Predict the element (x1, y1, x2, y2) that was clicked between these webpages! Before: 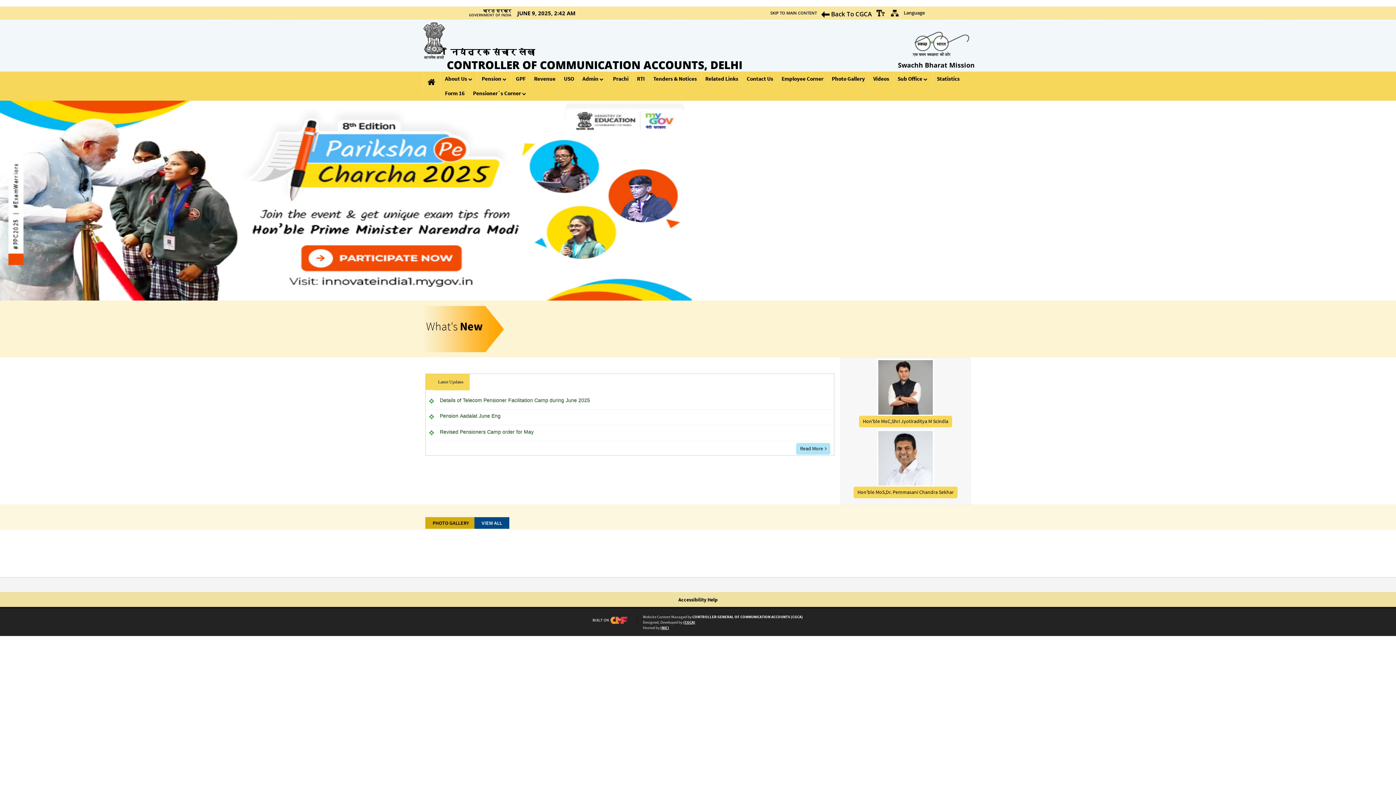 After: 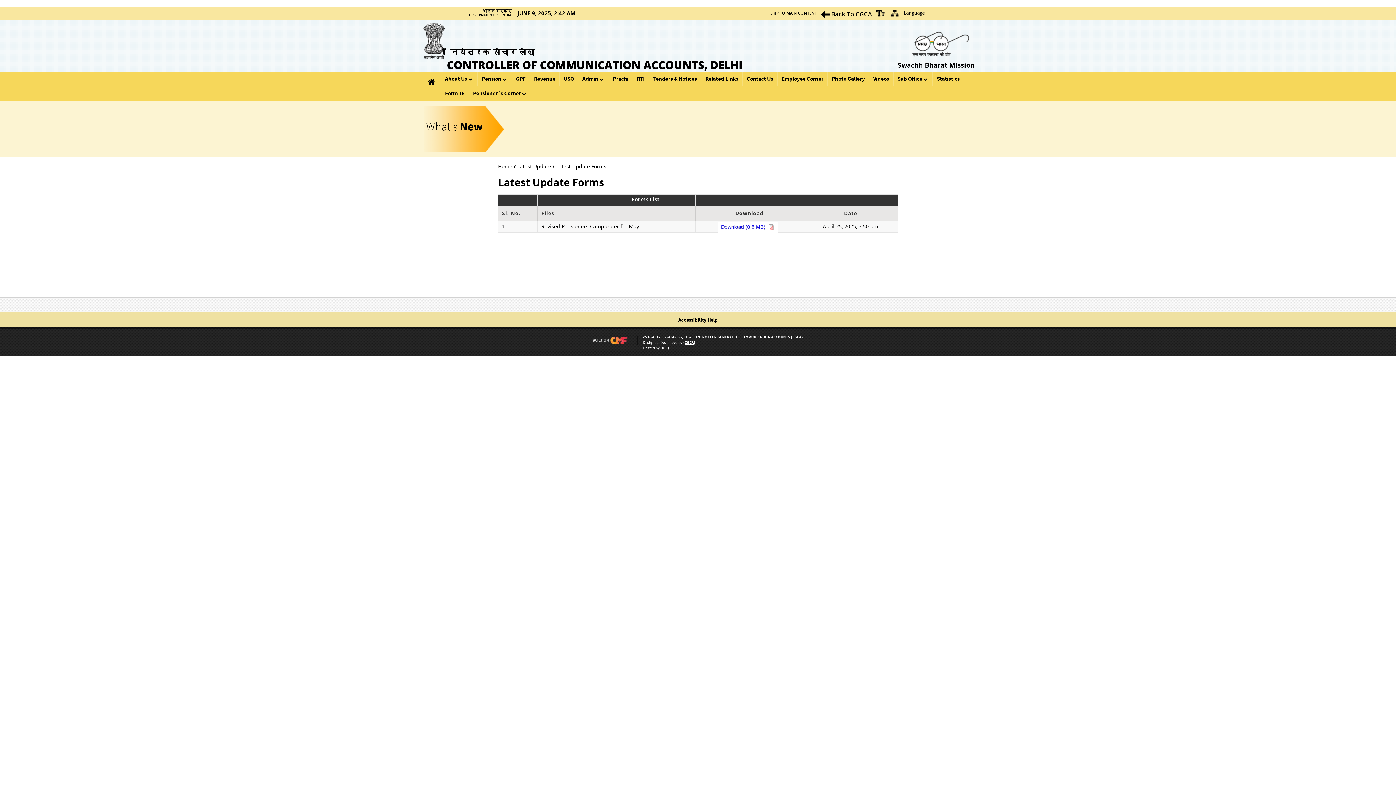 Action: bbox: (436, 427, 537, 436) label: Revised Pensioners Camp order for May